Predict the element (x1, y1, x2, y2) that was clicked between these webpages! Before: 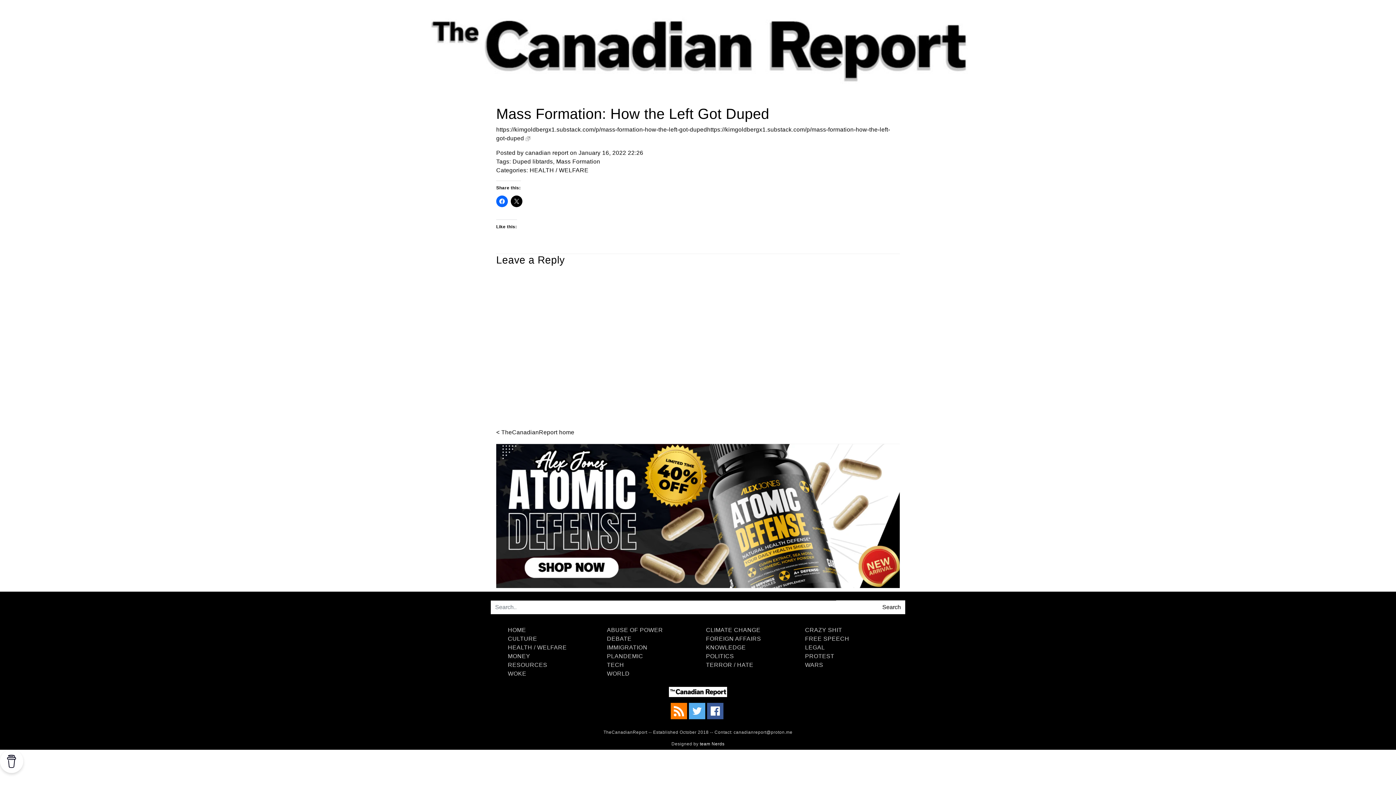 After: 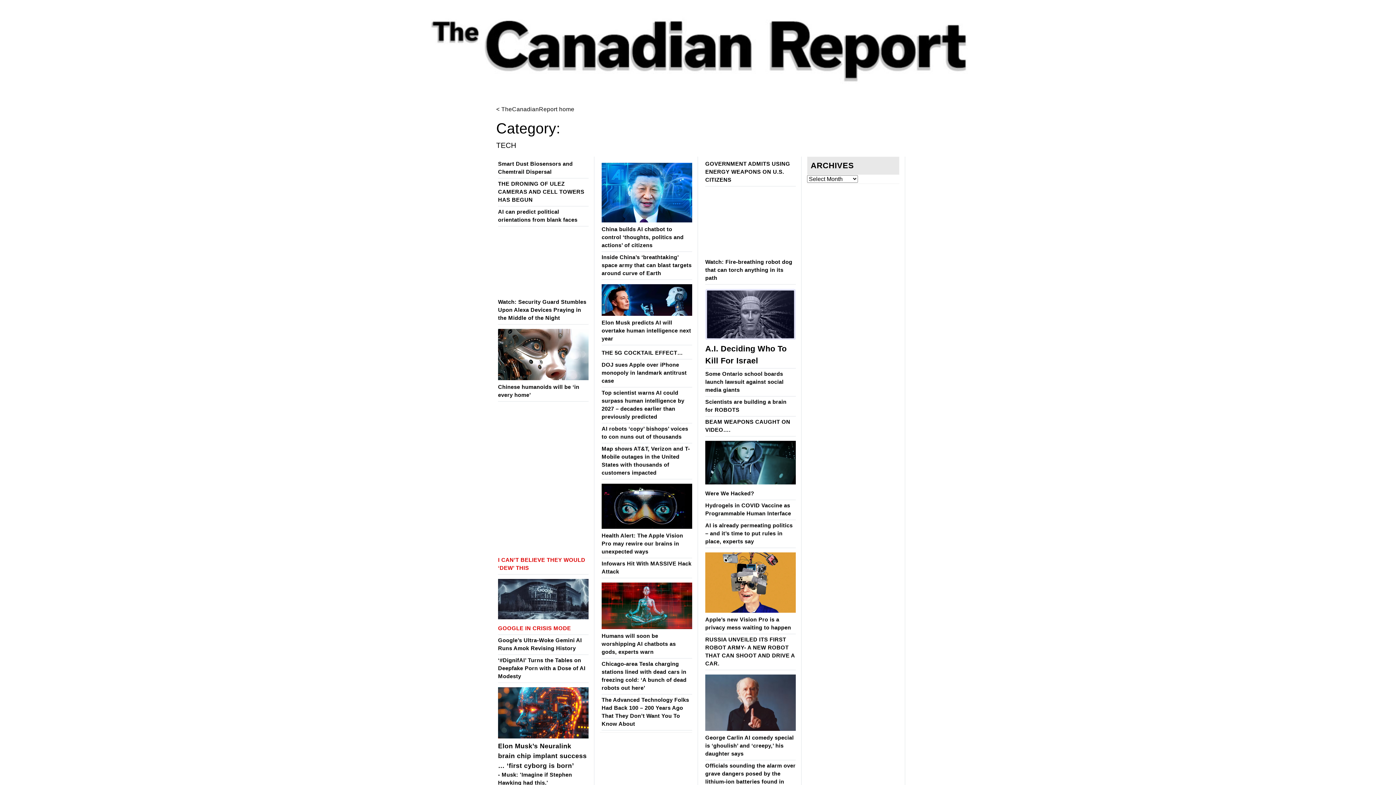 Action: bbox: (604, 659, 626, 671) label: TECH